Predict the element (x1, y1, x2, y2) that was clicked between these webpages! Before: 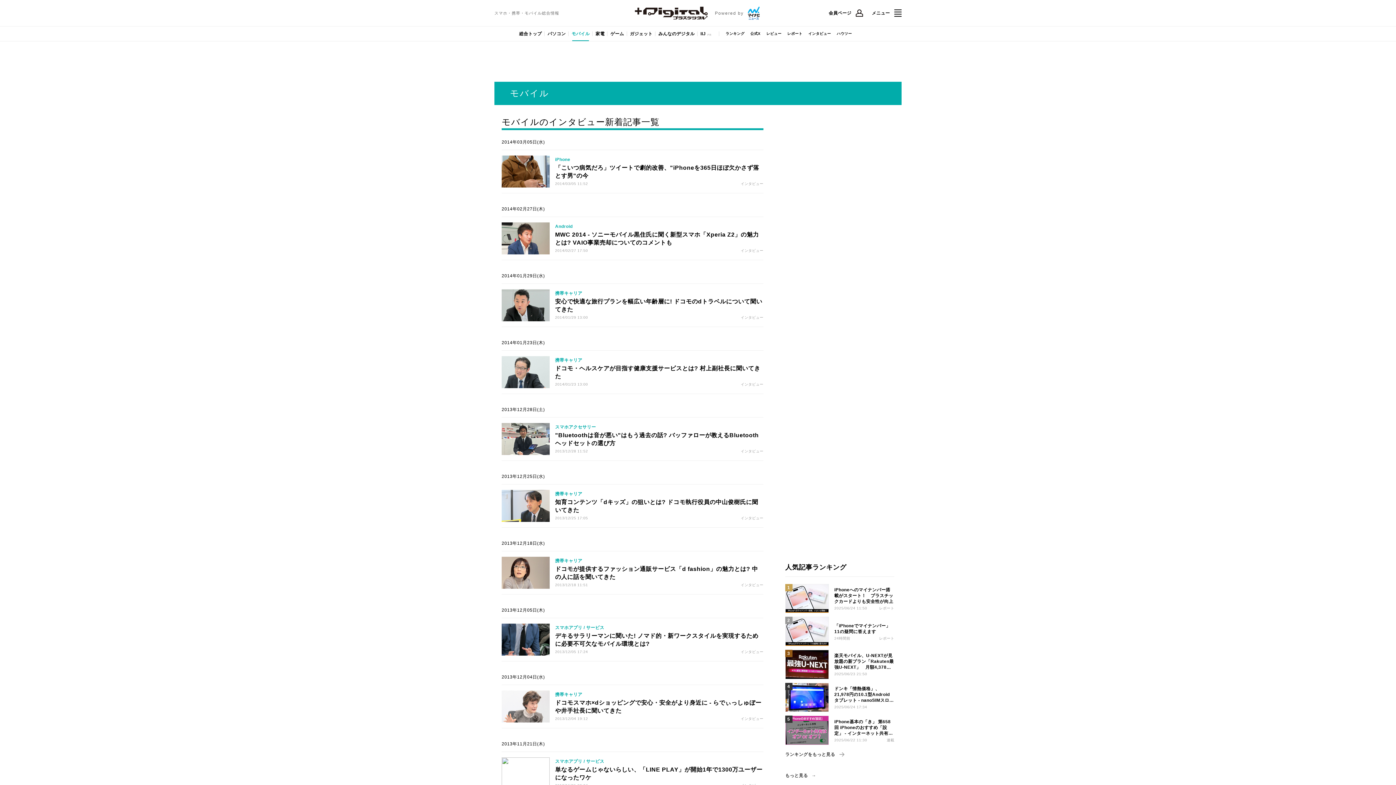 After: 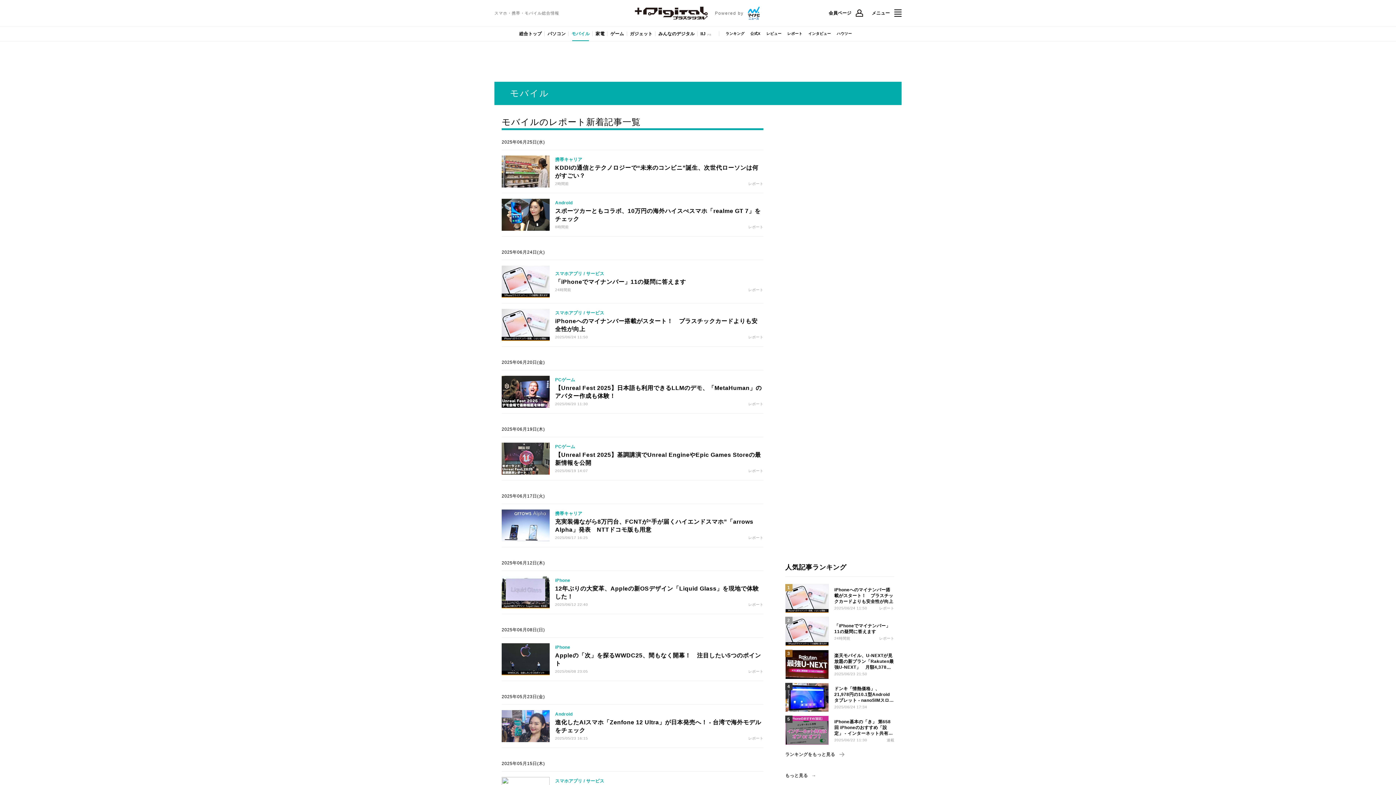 Action: bbox: (784, 26, 805, 41) label: レポート